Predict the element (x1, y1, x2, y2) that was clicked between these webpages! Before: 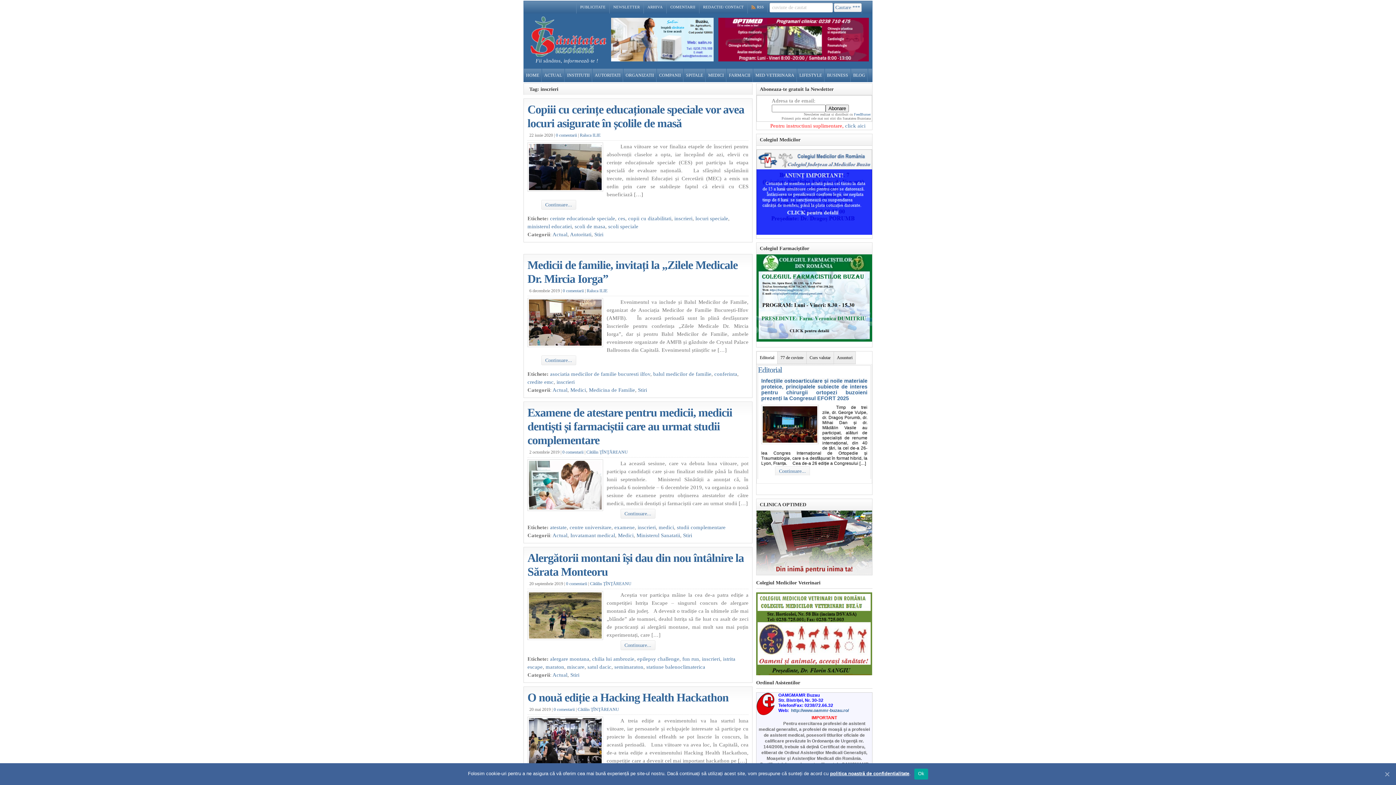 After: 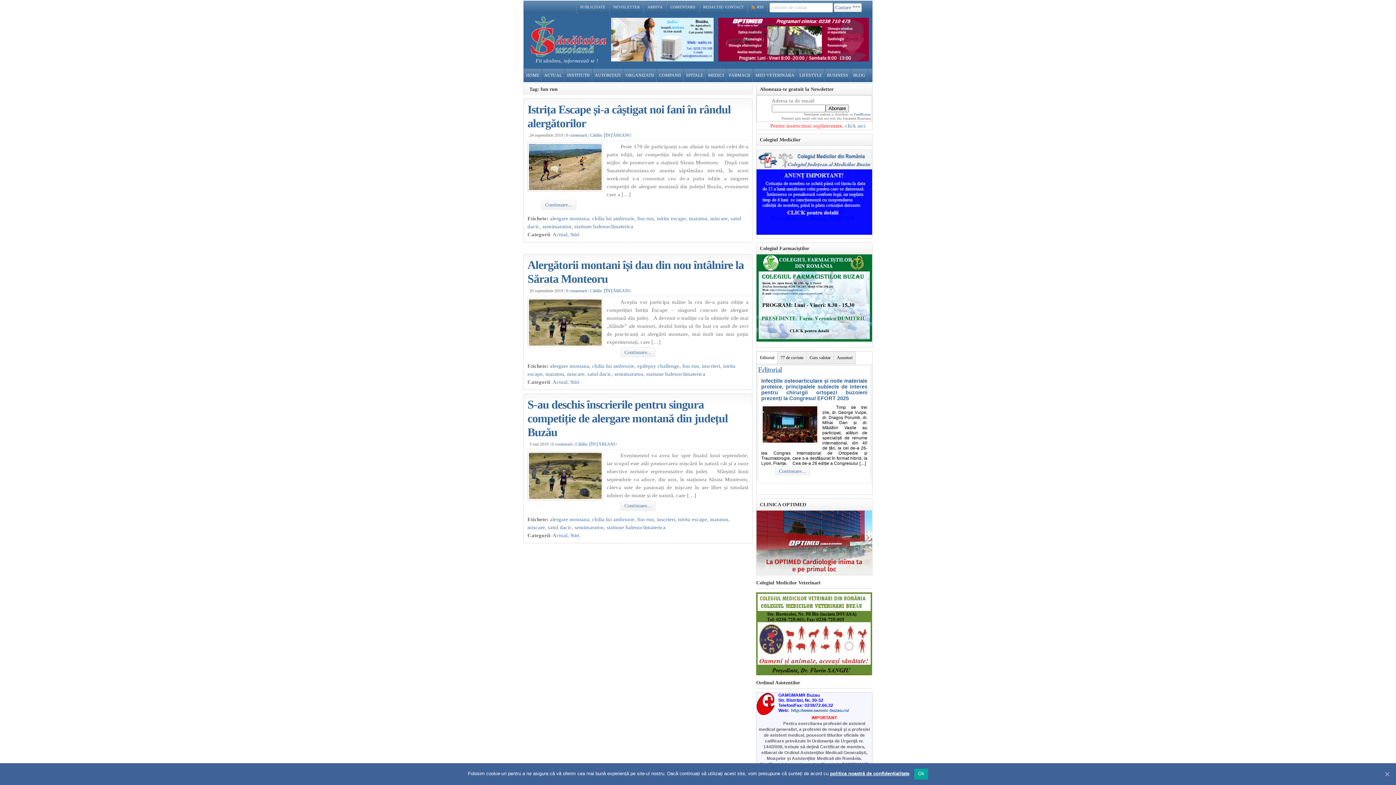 Action: label: fun run bbox: (682, 656, 699, 662)